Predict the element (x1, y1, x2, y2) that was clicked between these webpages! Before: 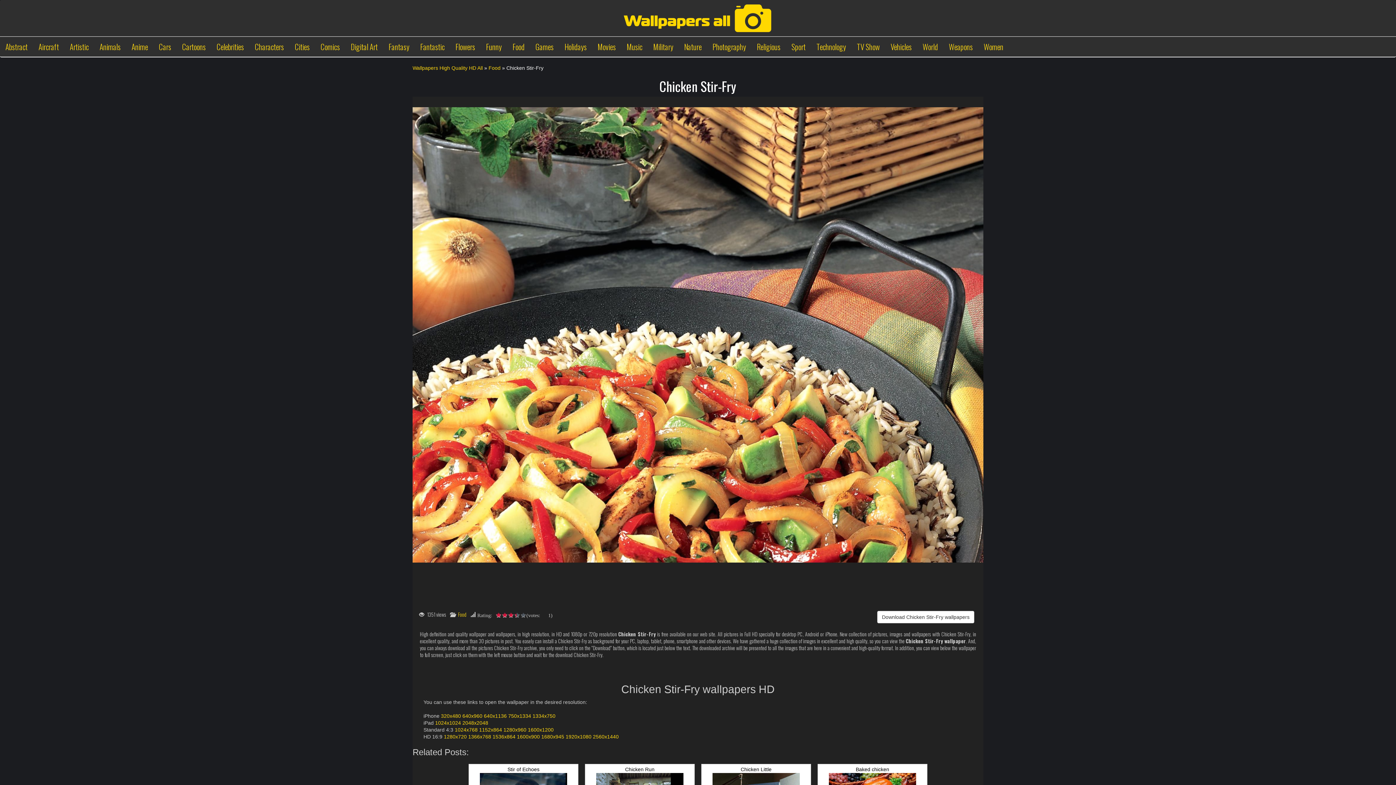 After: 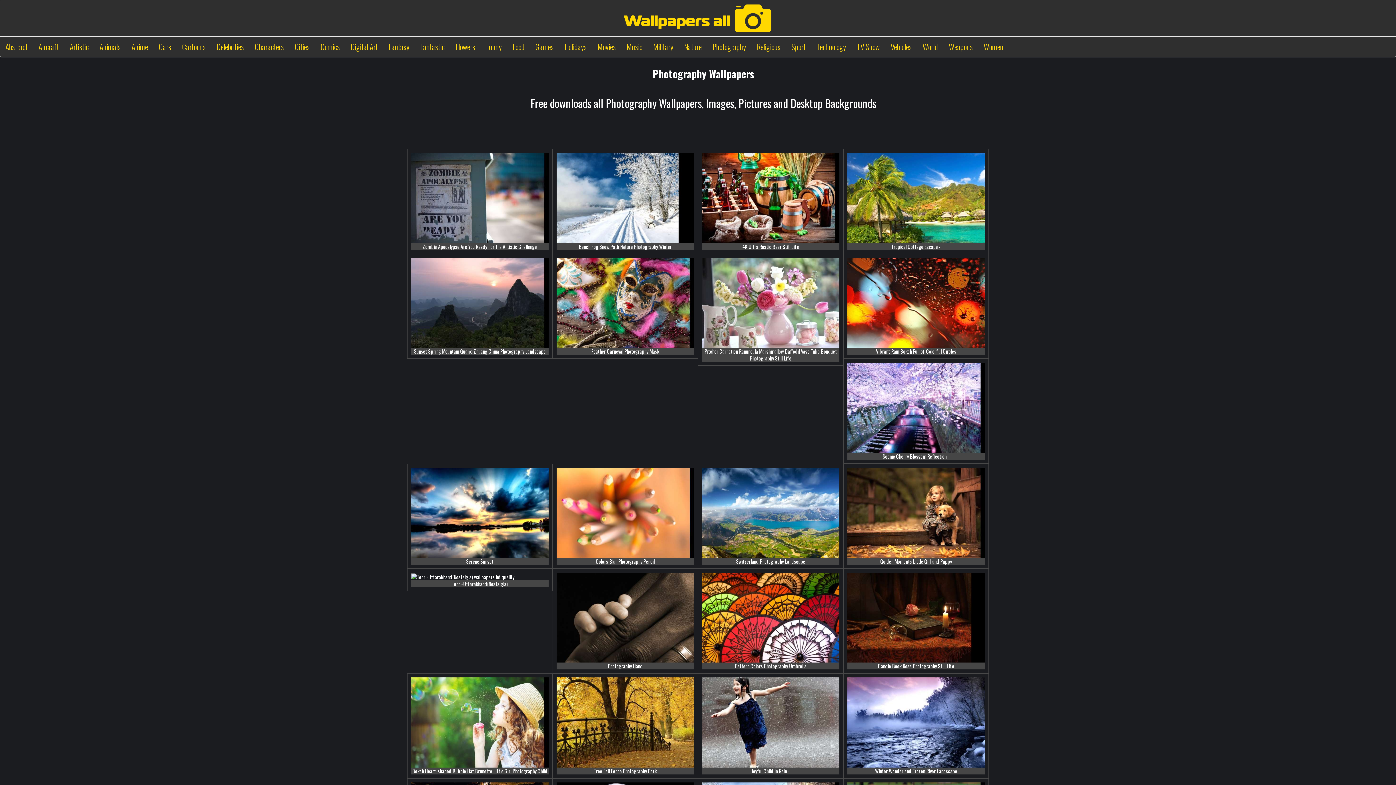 Action: bbox: (707, 39, 751, 54) label: Photography